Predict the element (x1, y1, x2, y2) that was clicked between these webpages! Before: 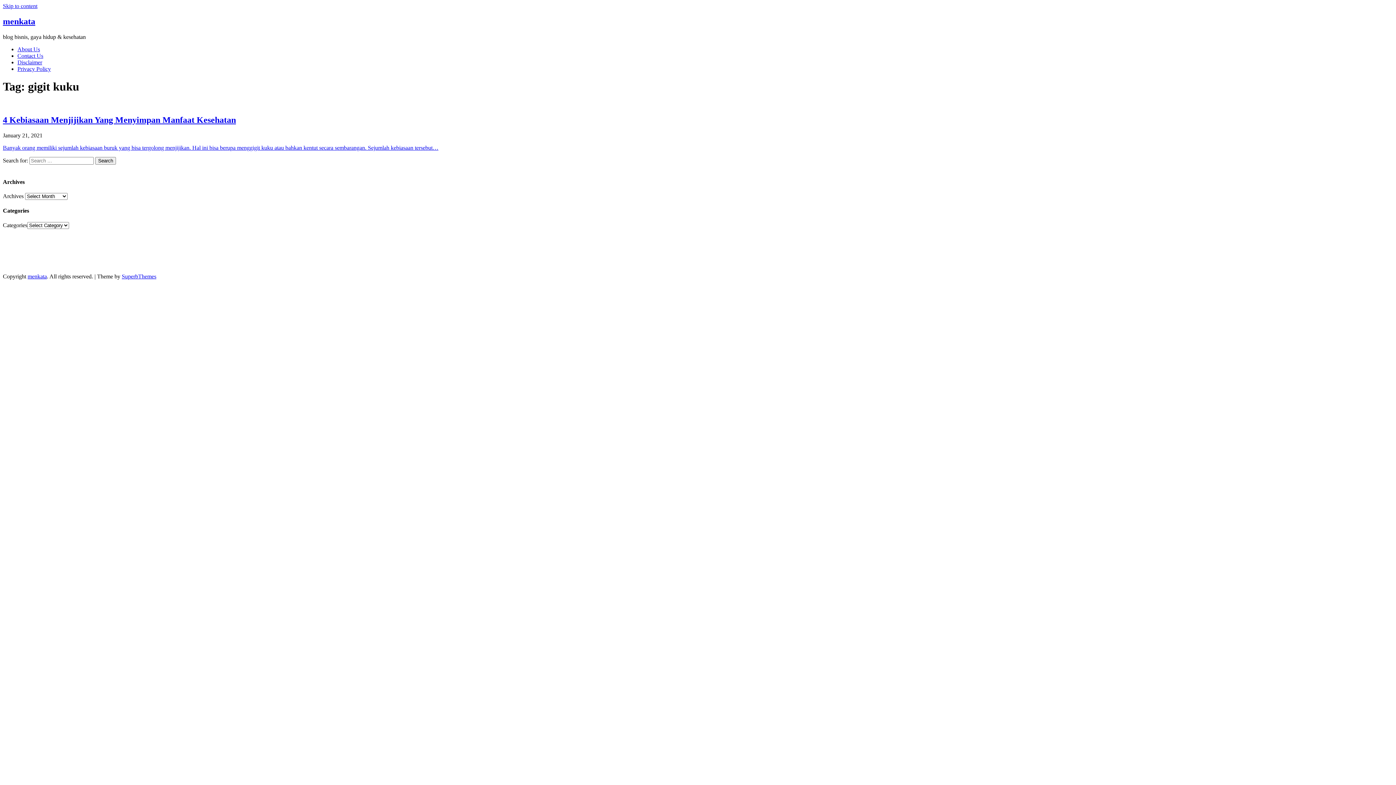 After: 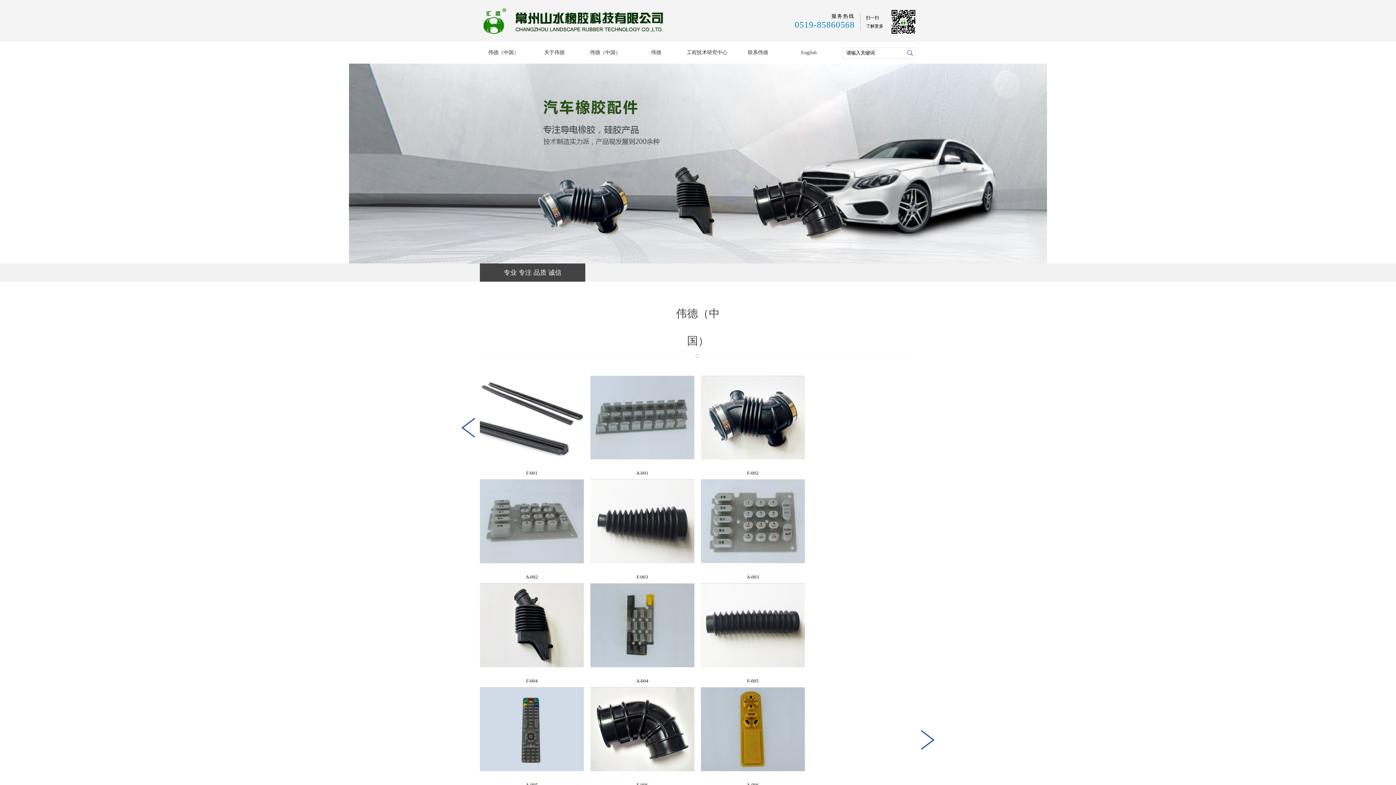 Action: label: trending bbox: (726, 254, 745, 260)